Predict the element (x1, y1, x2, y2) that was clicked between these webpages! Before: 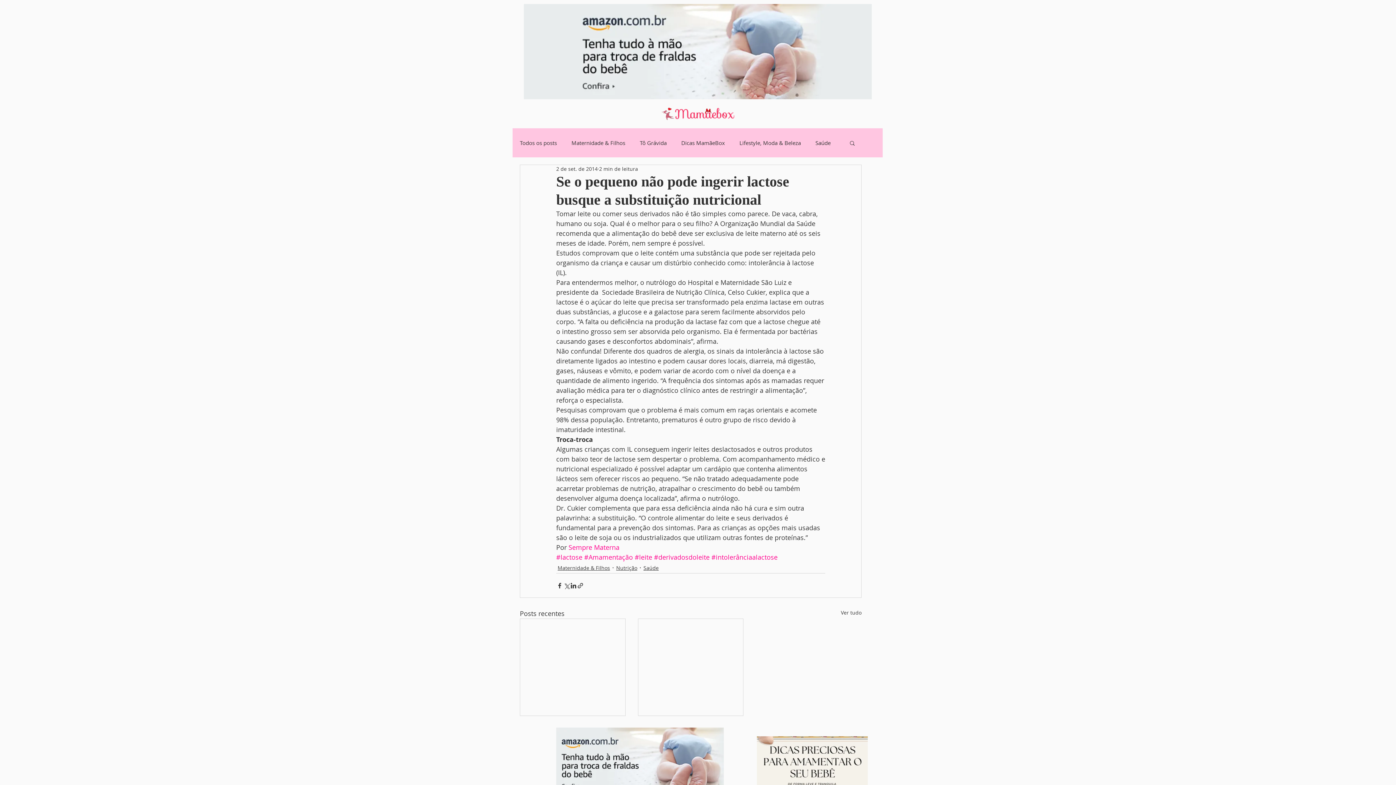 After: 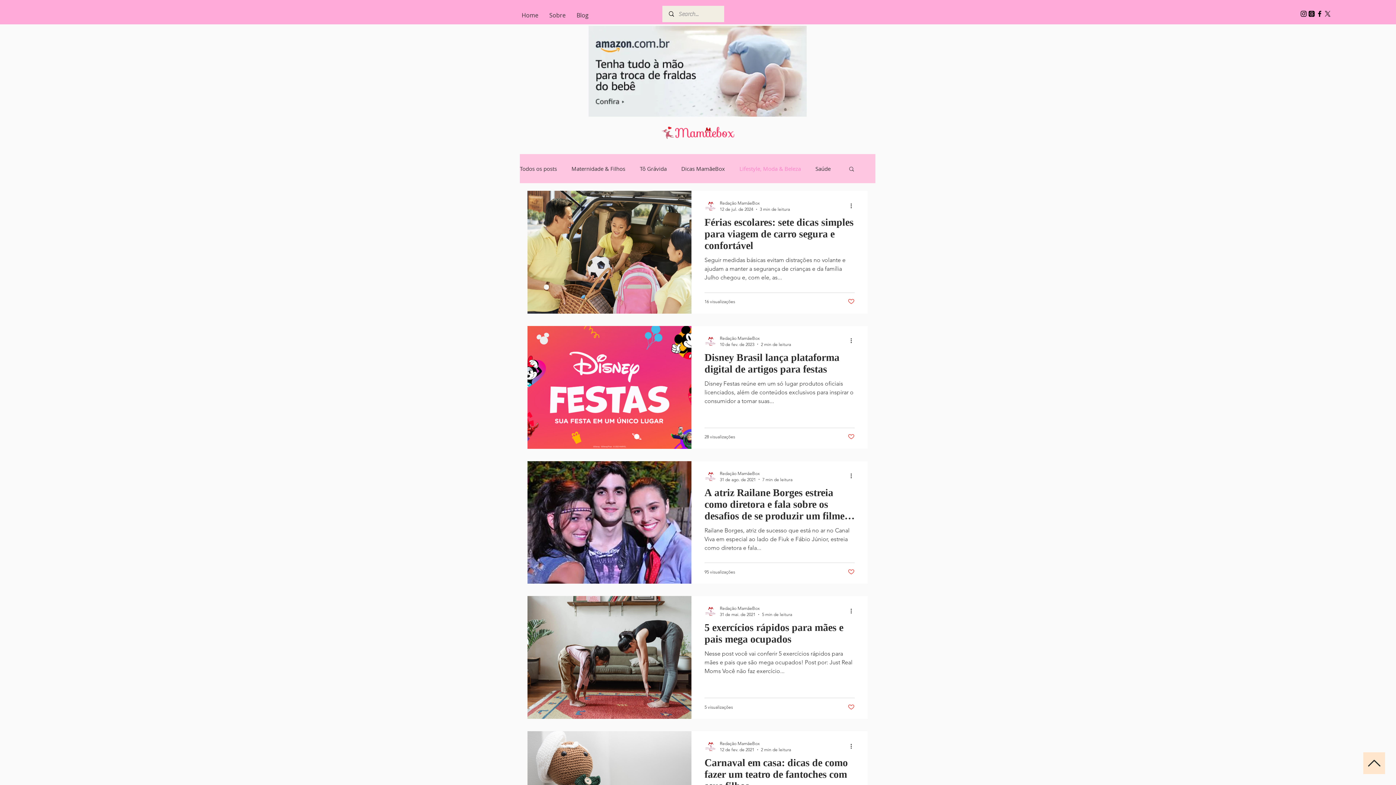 Action: bbox: (739, 139, 801, 146) label: Lifestyle, Moda & Beleza